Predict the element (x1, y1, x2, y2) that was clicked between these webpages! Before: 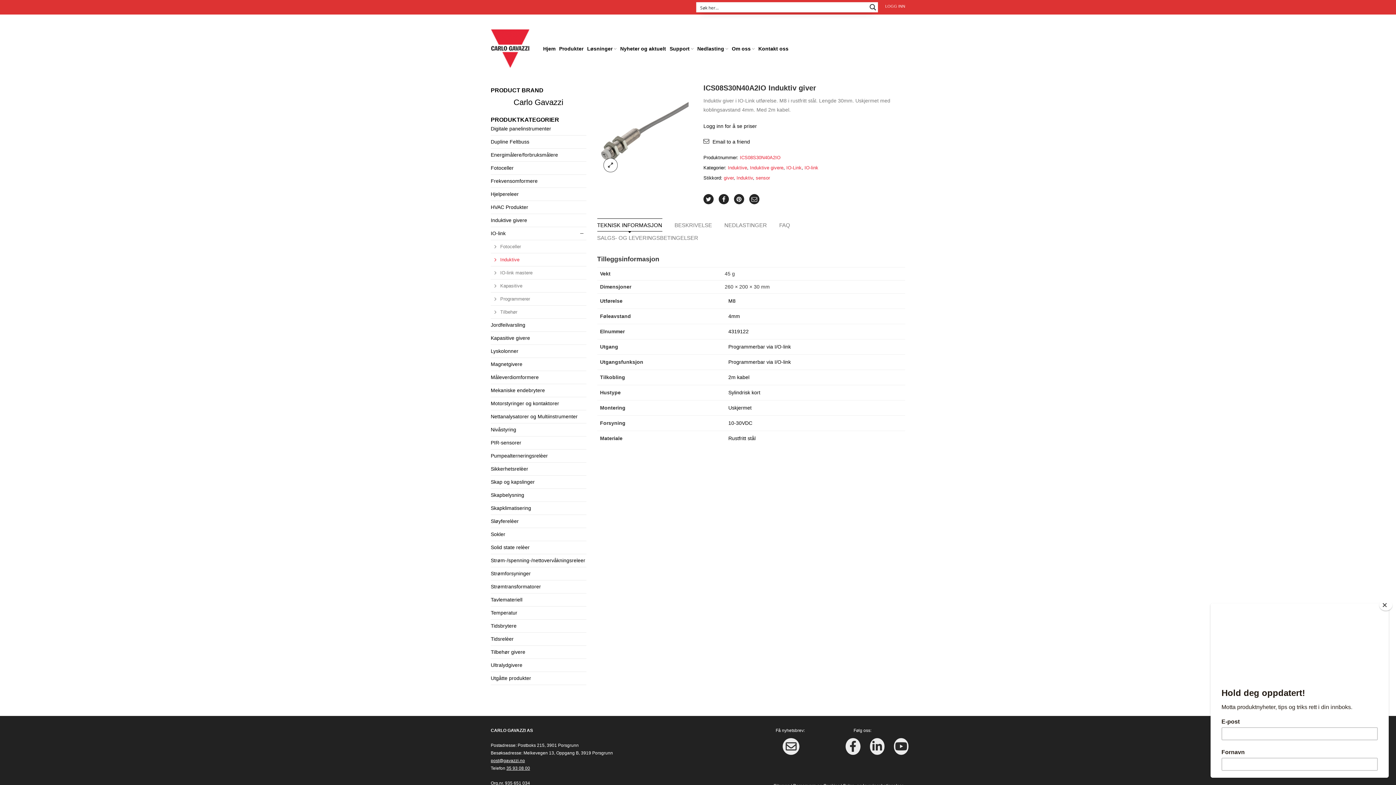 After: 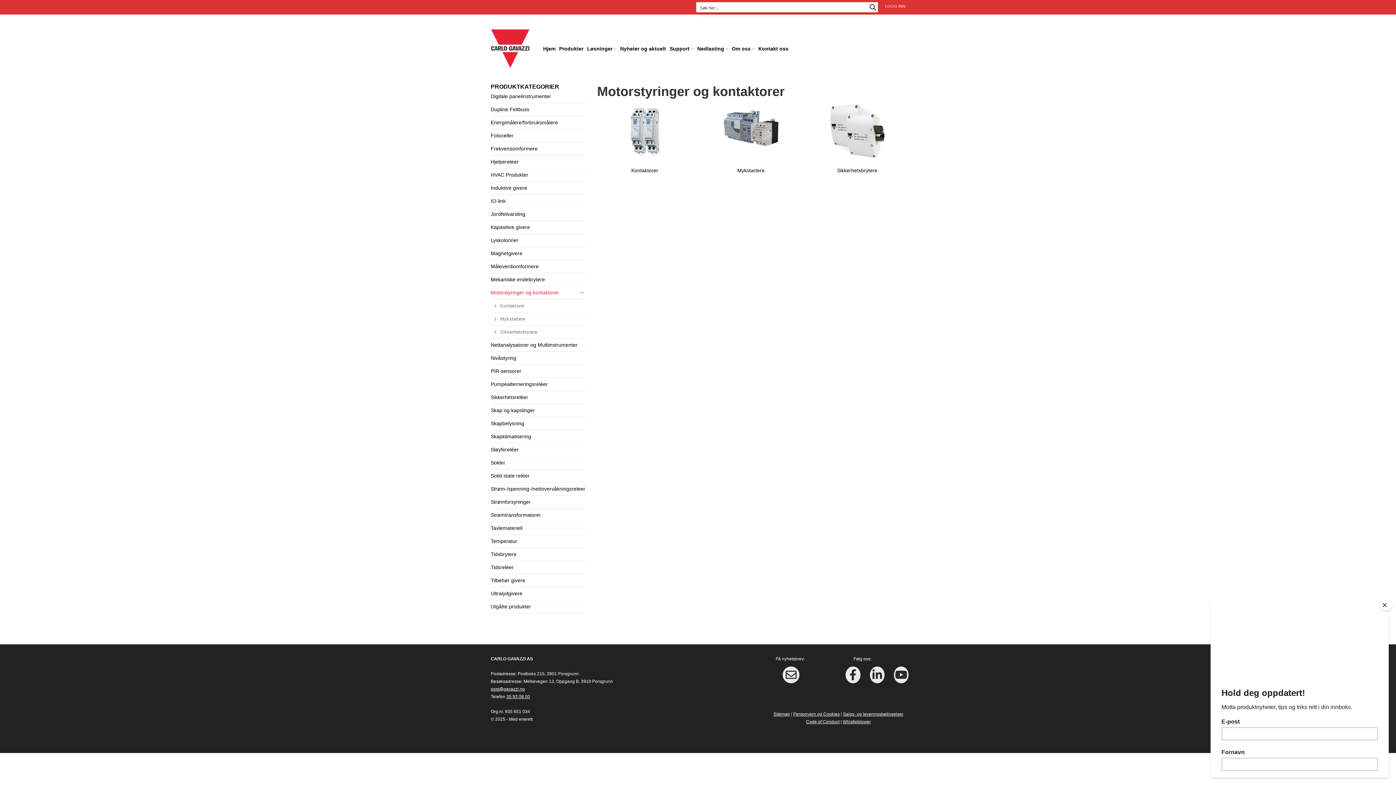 Action: label: Motorstyringer og kontaktorer bbox: (490, 397, 562, 410)